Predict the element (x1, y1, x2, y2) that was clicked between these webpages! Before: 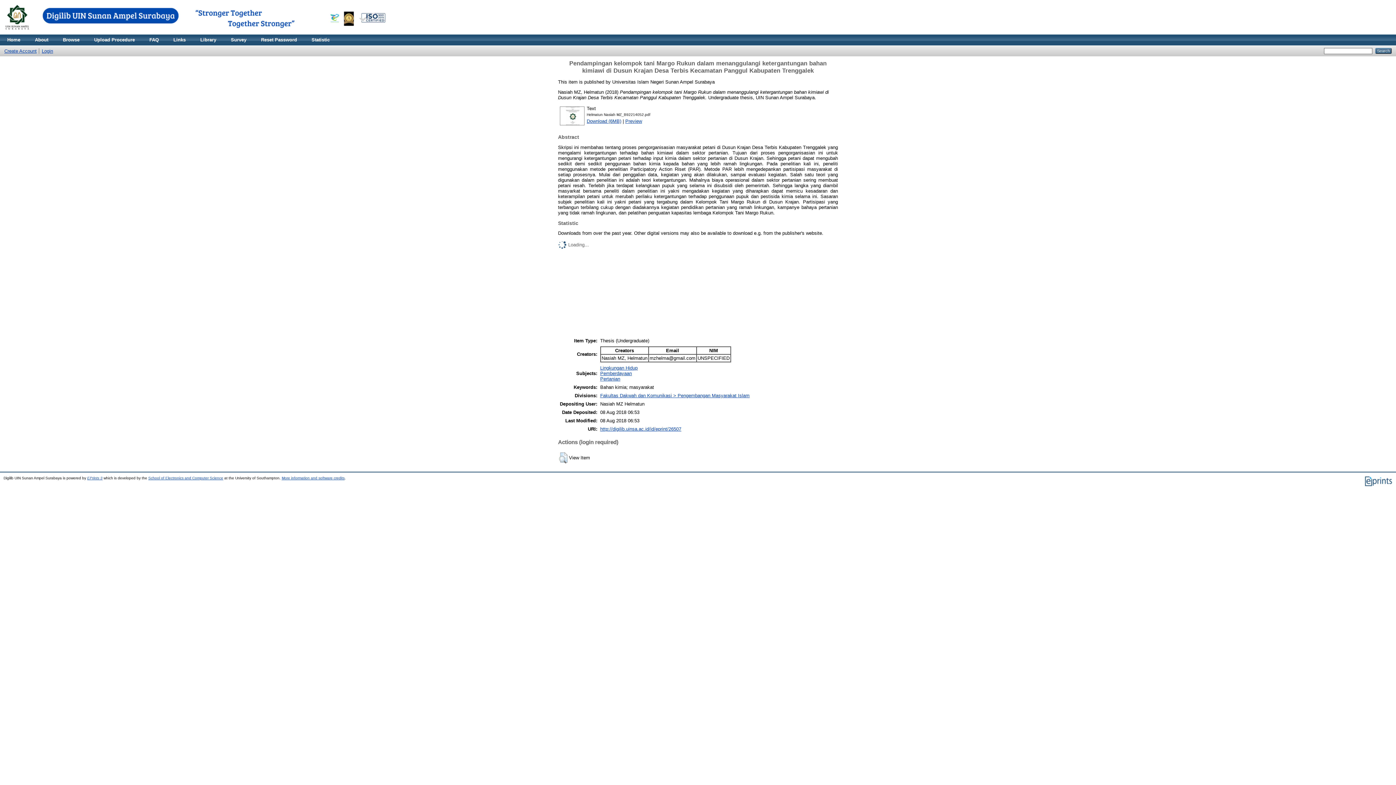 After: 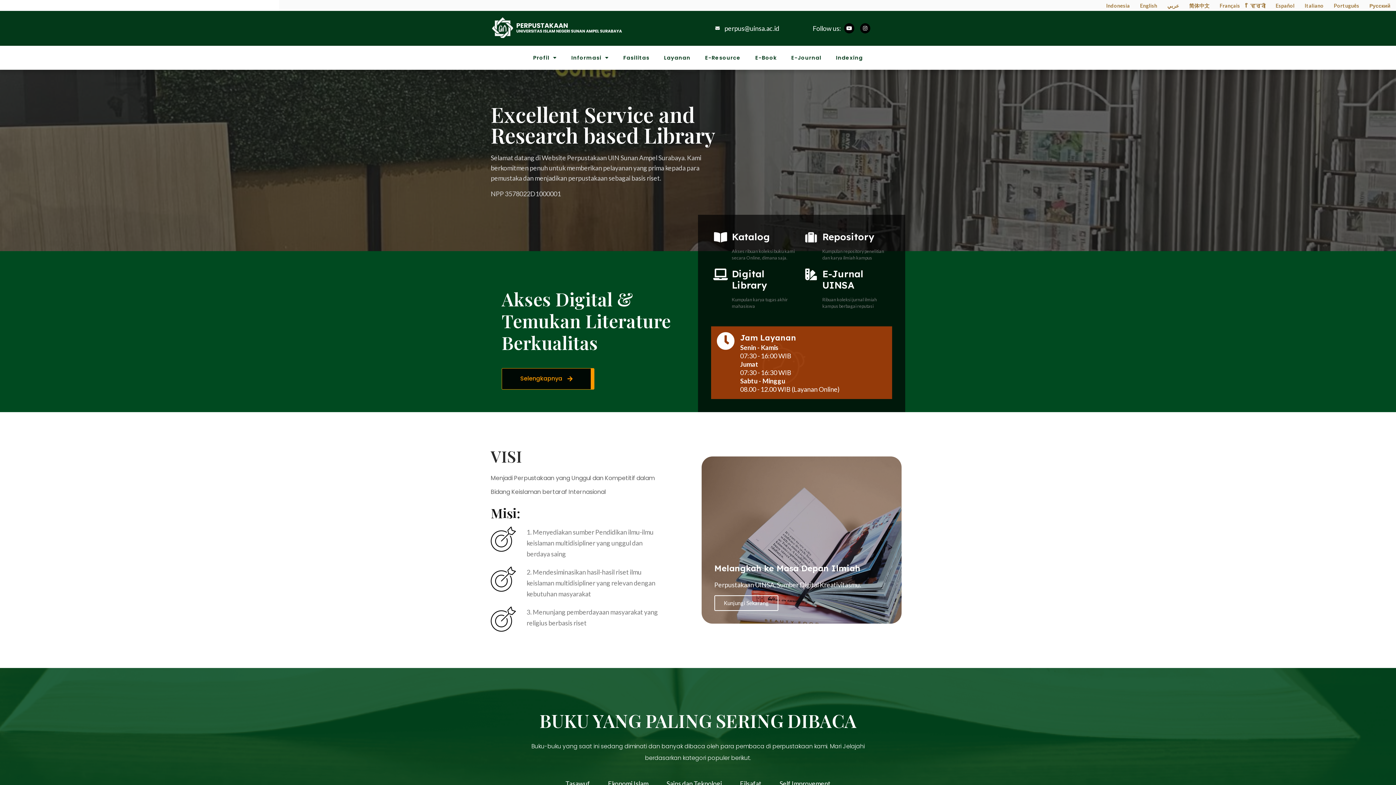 Action: bbox: (193, 34, 223, 45) label: Library